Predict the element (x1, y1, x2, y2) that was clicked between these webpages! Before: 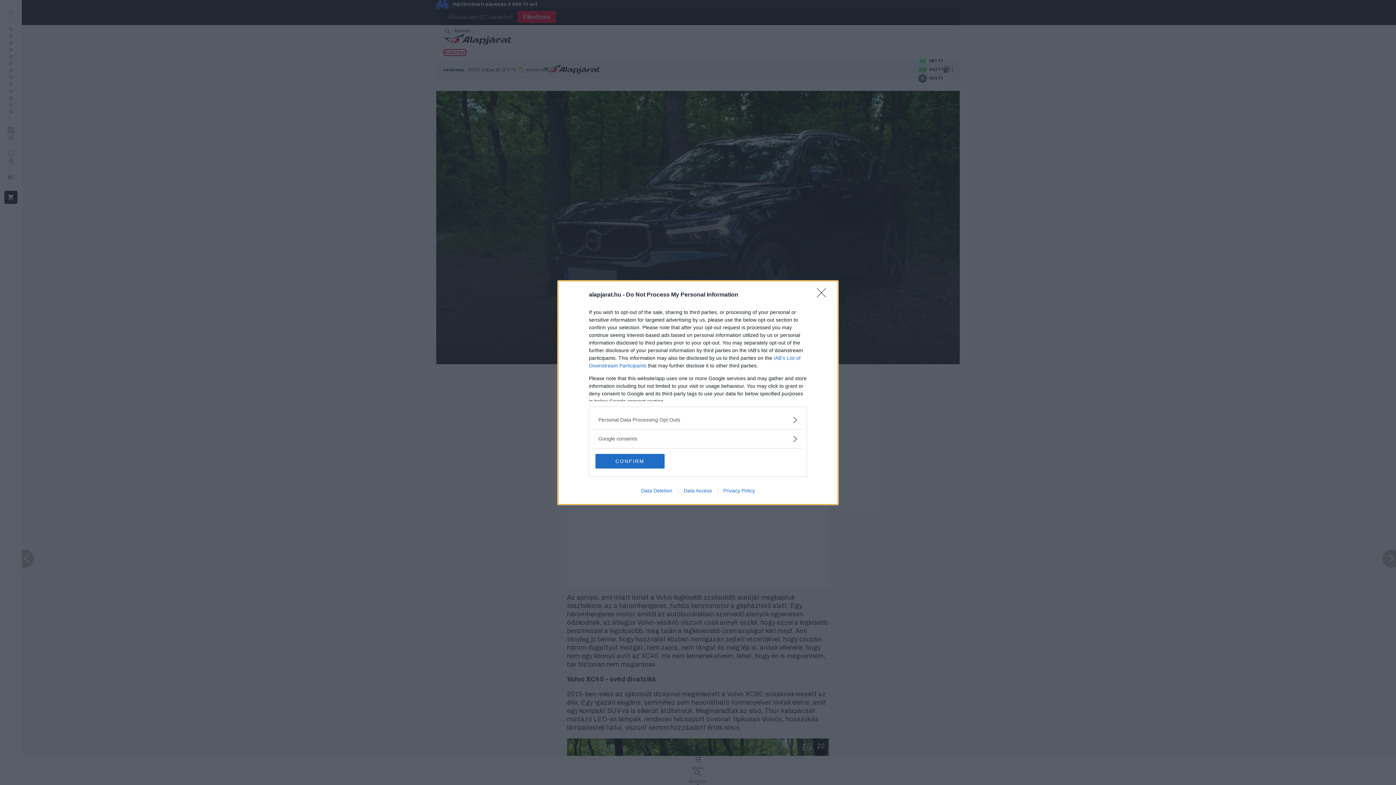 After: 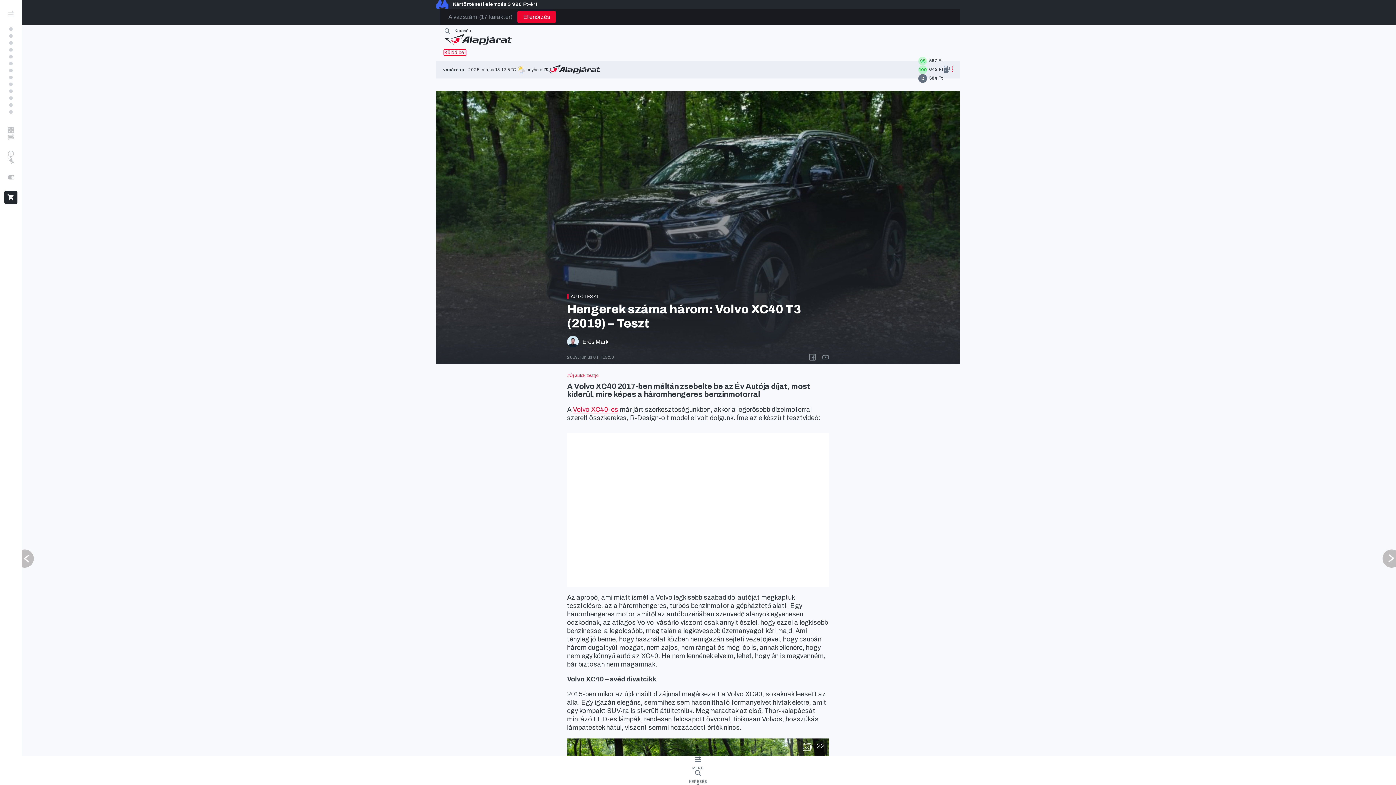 Action: bbox: (817, 288, 830, 302) label: Close